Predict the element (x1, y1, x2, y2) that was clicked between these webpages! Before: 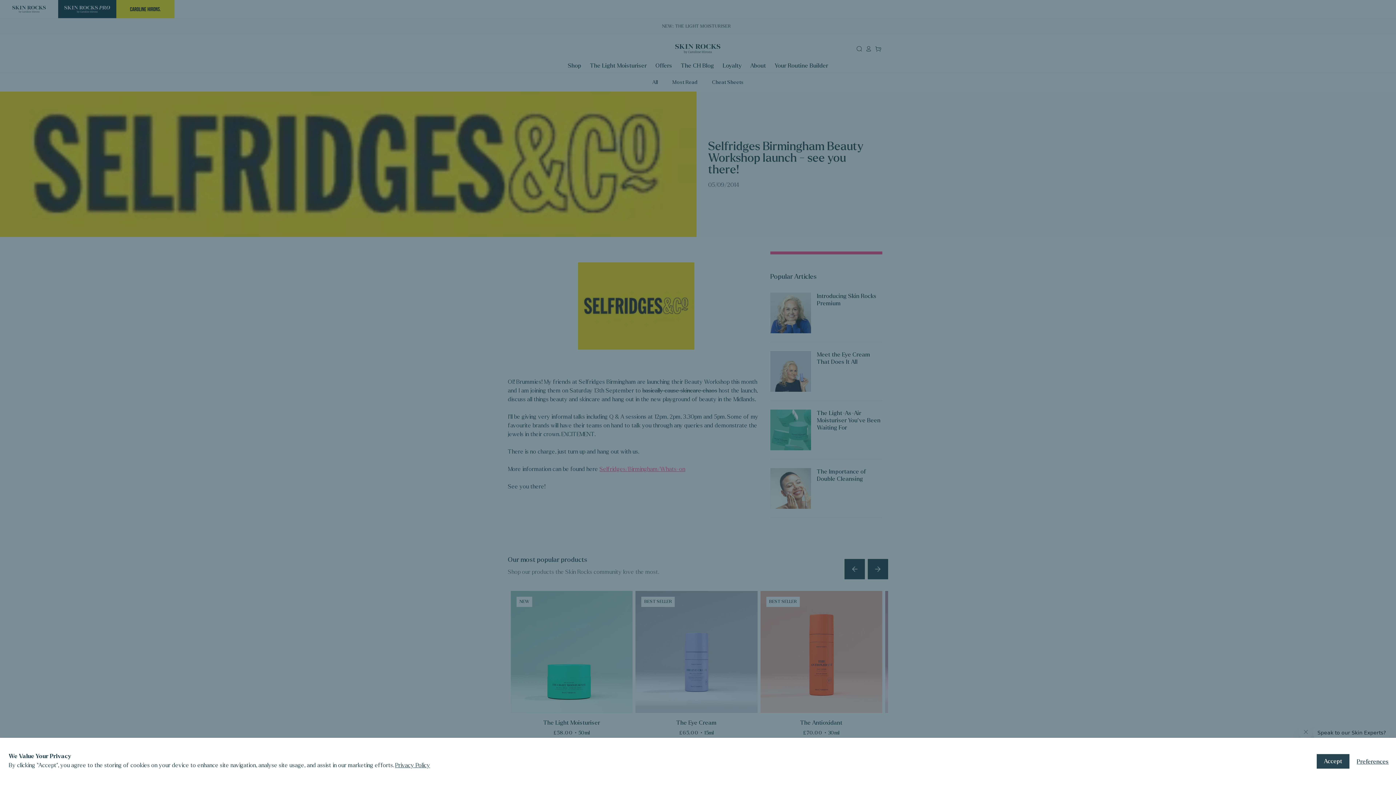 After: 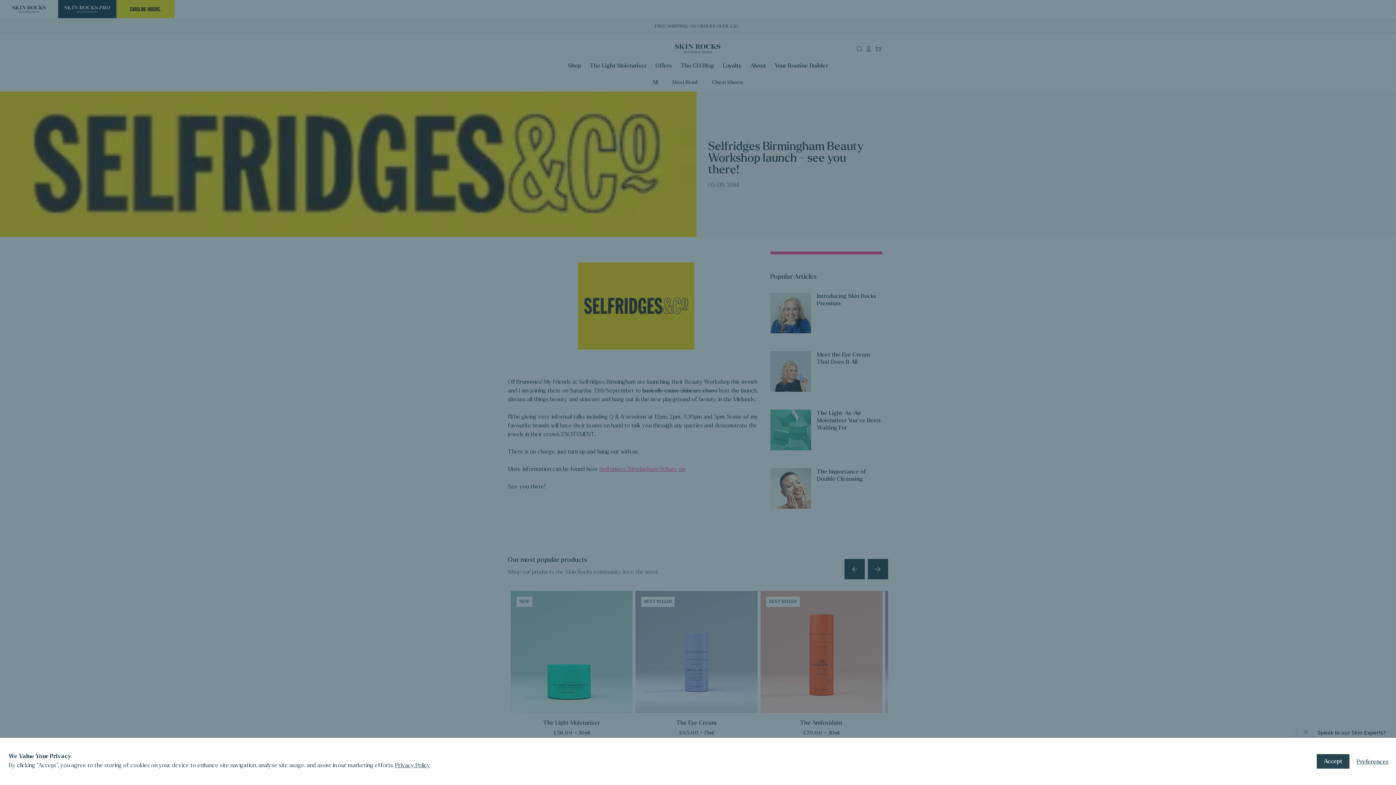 Action: bbox: (395, 762, 430, 768) label: Privacy Policy